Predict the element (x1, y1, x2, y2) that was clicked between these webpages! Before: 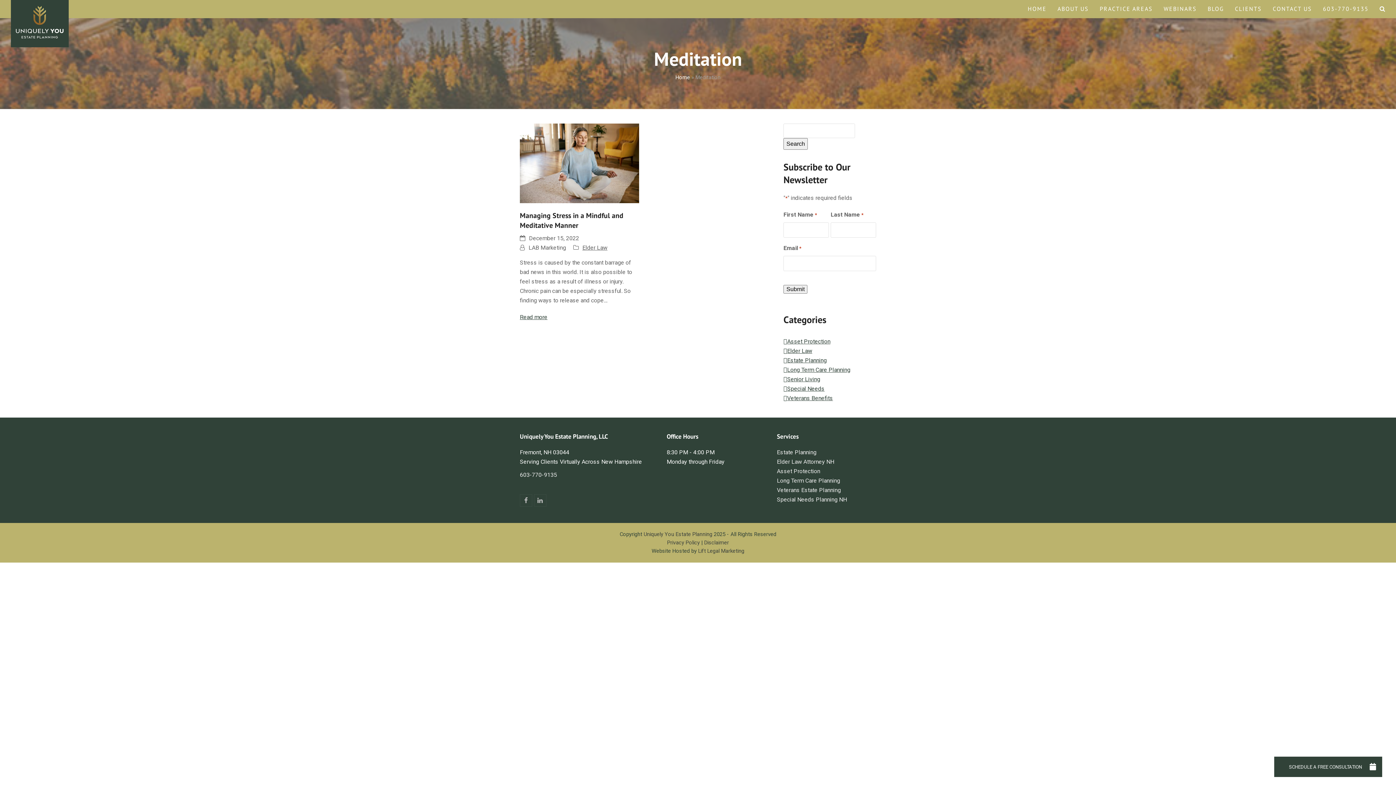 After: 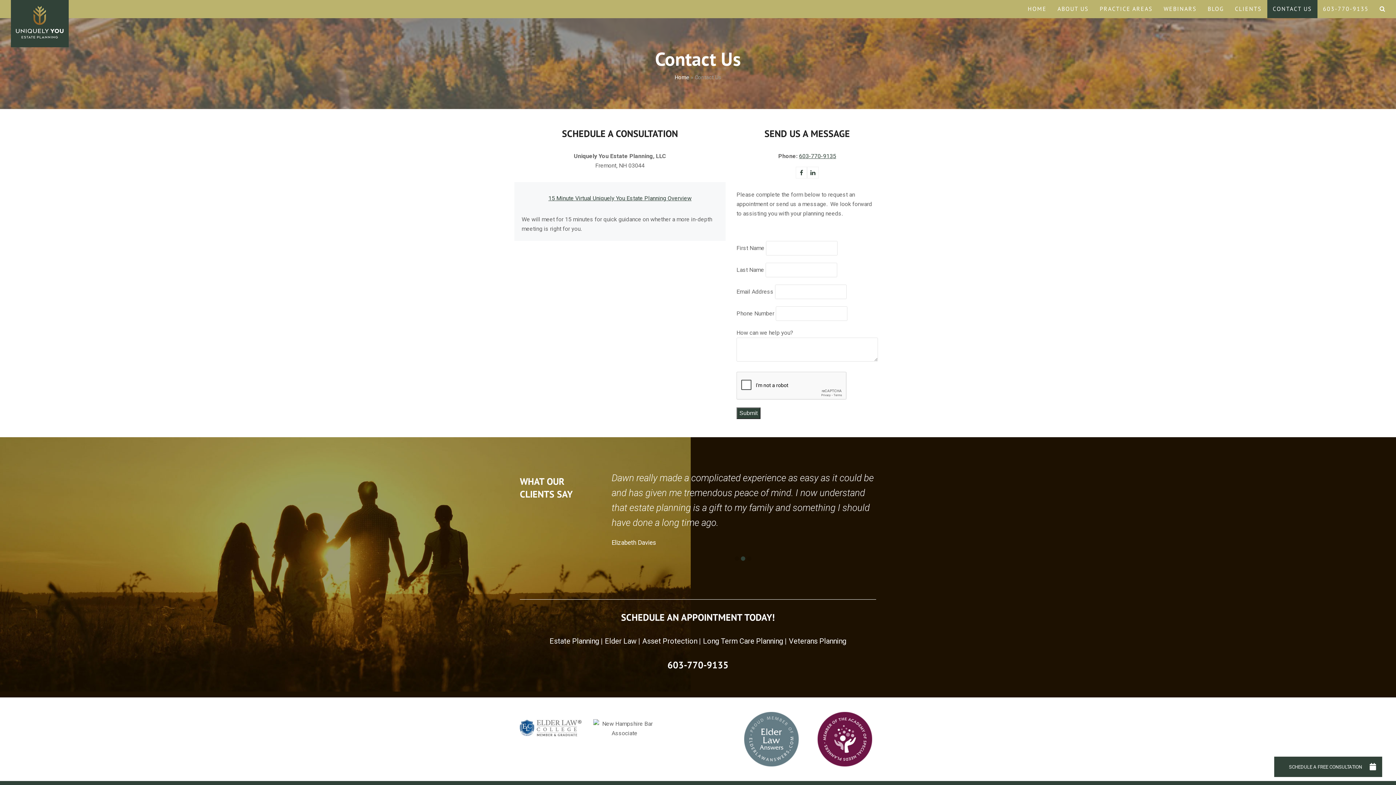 Action: label: CONTACT US bbox: (1267, 0, 1317, 18)